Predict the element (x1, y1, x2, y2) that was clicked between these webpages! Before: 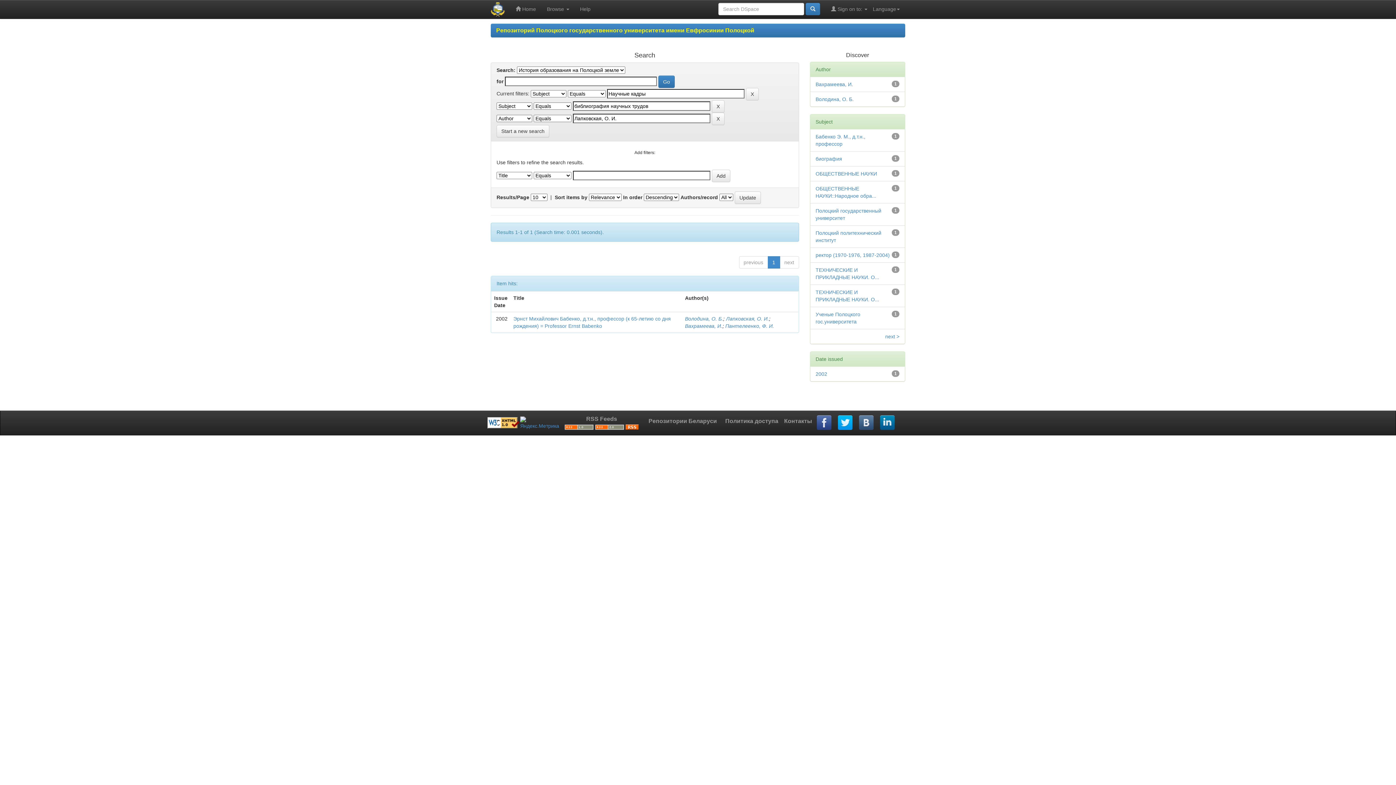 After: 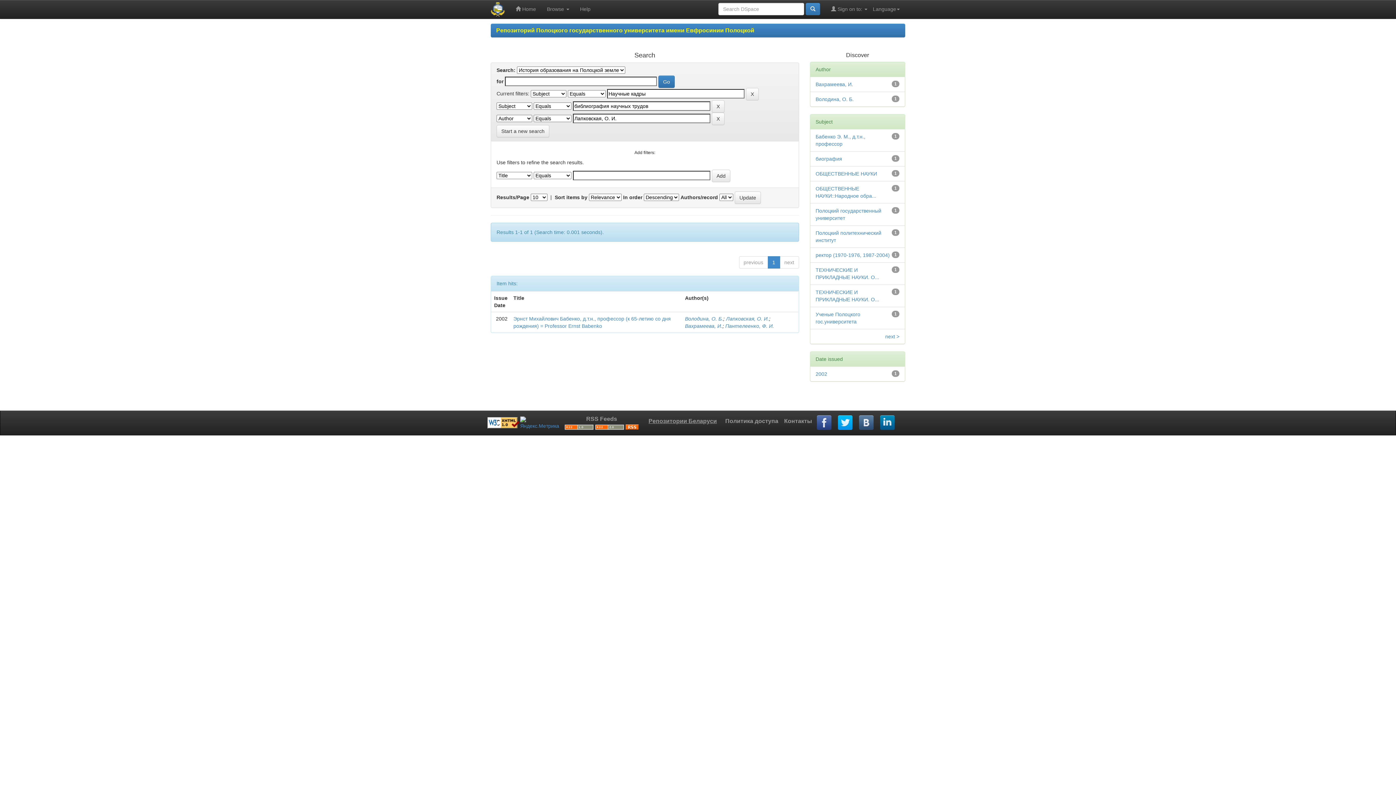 Action: bbox: (644, 417, 721, 425) label: Репозитории Беларуси